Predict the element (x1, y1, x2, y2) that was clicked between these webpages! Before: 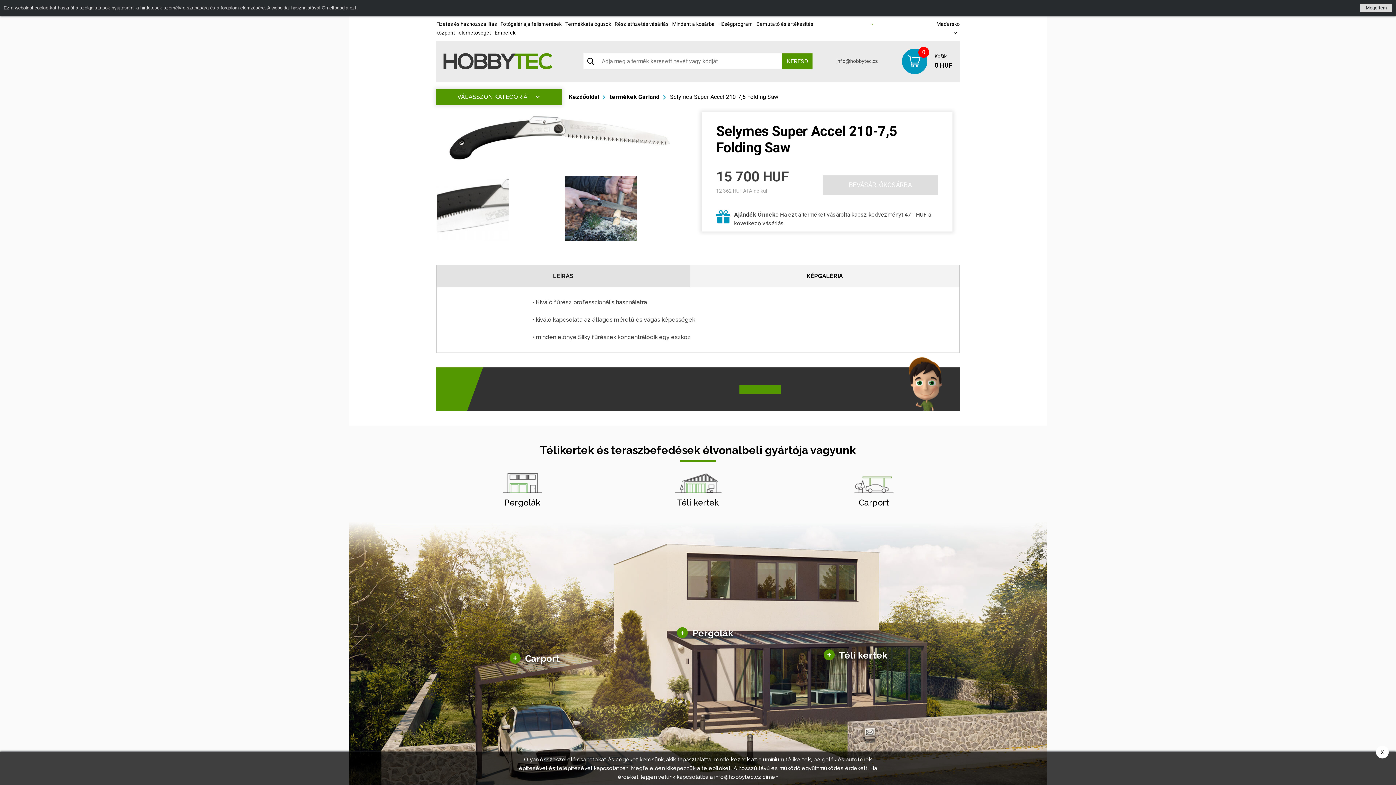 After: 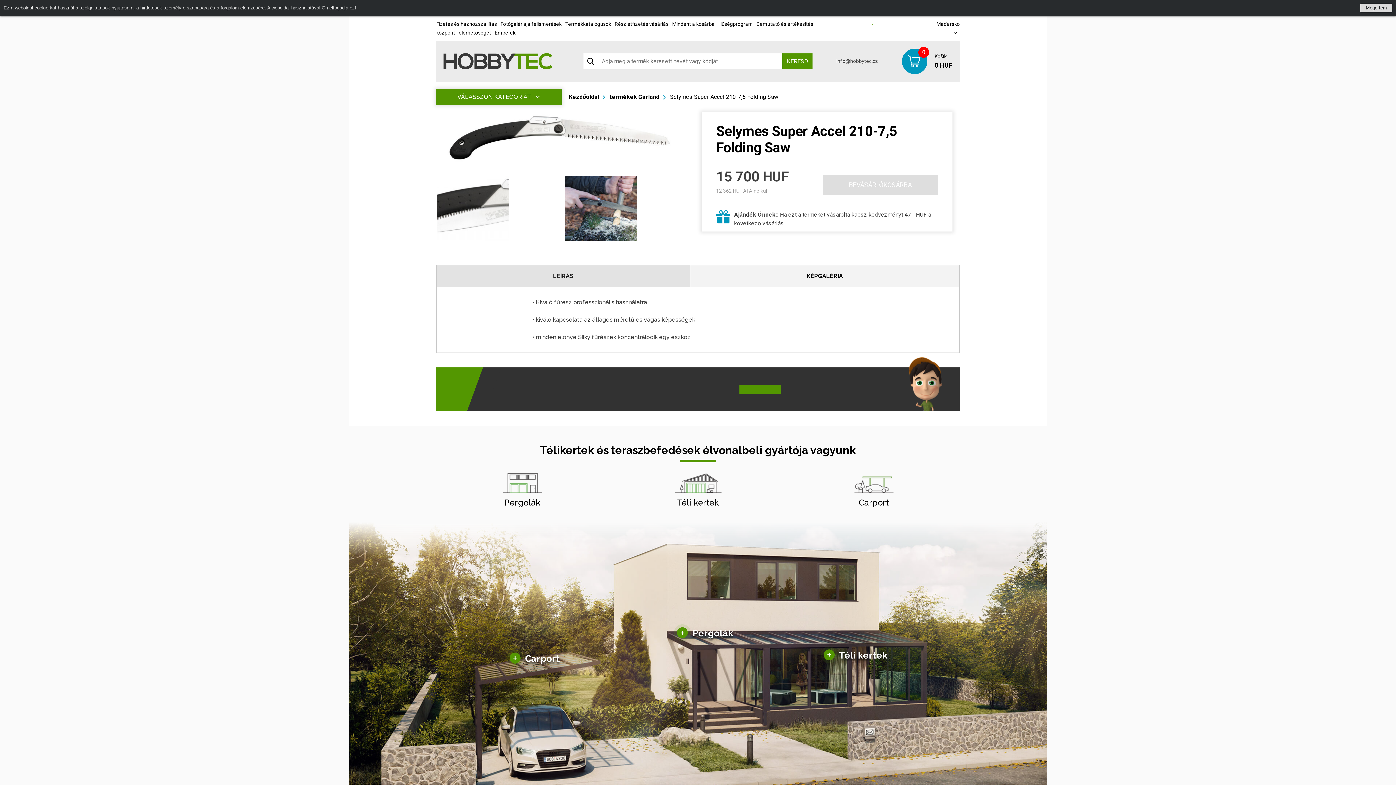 Action: label: X bbox: (1376, 746, 1389, 758)